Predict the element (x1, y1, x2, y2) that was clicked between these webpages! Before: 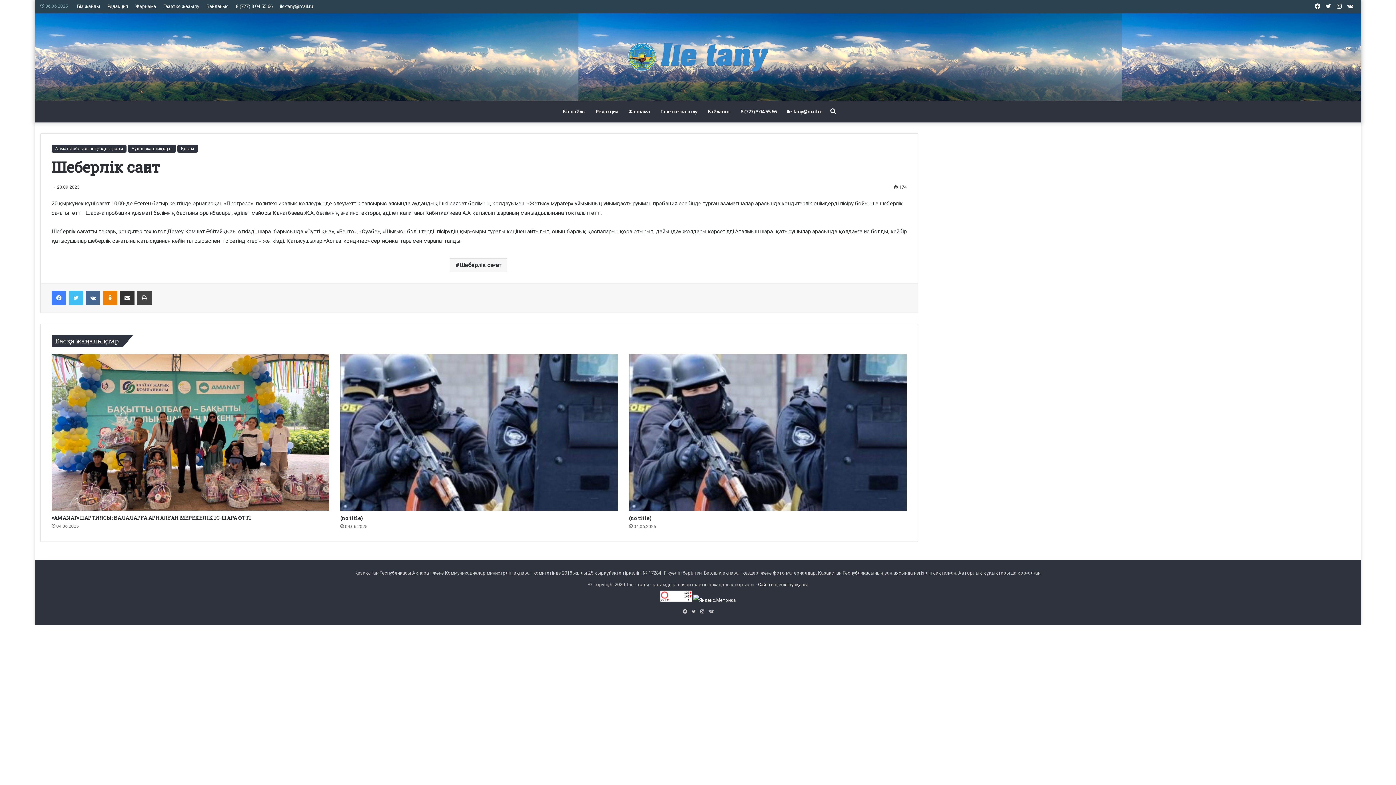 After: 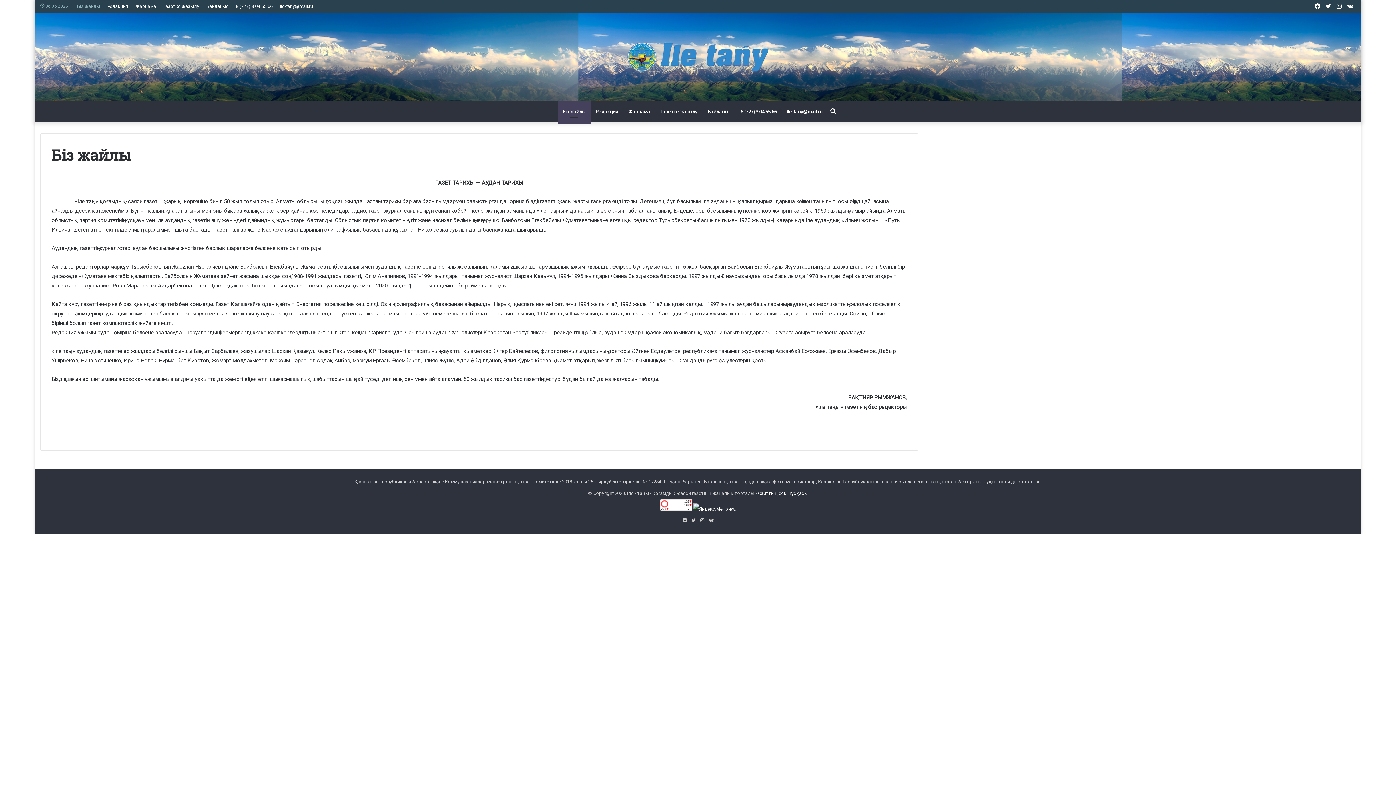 Action: bbox: (73, 0, 103, 12) label: Бiз жайлы